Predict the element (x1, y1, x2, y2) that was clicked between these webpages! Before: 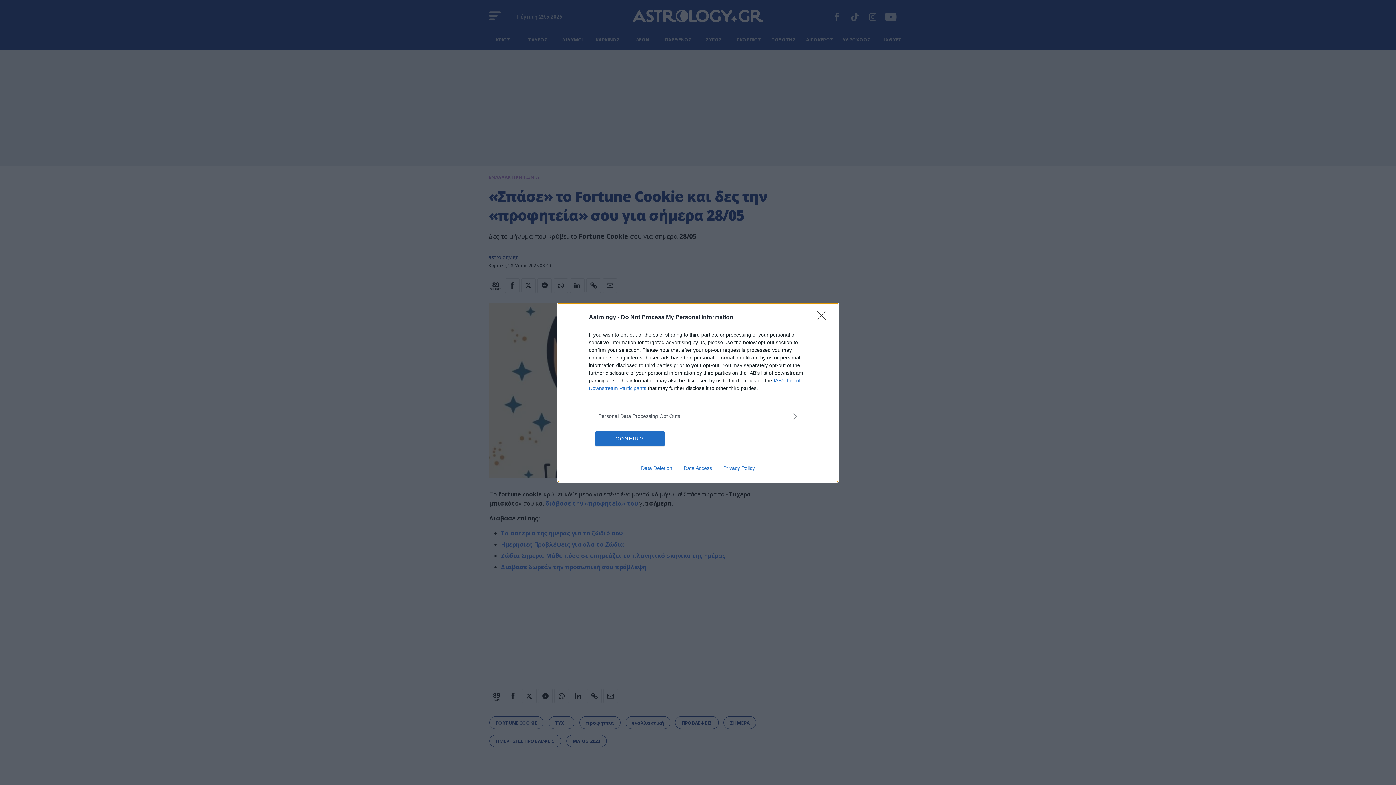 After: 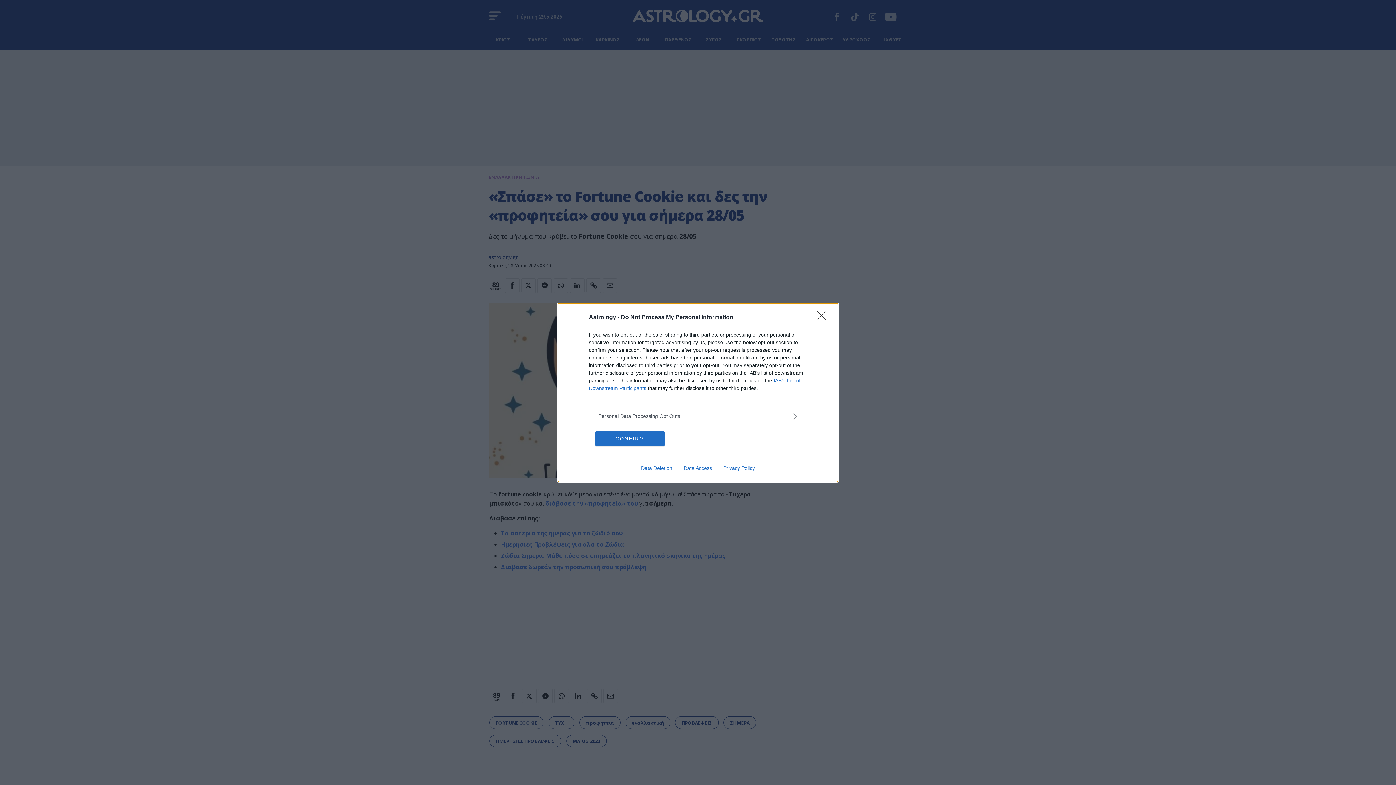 Action: label: Privacy Policy bbox: (717, 465, 760, 471)